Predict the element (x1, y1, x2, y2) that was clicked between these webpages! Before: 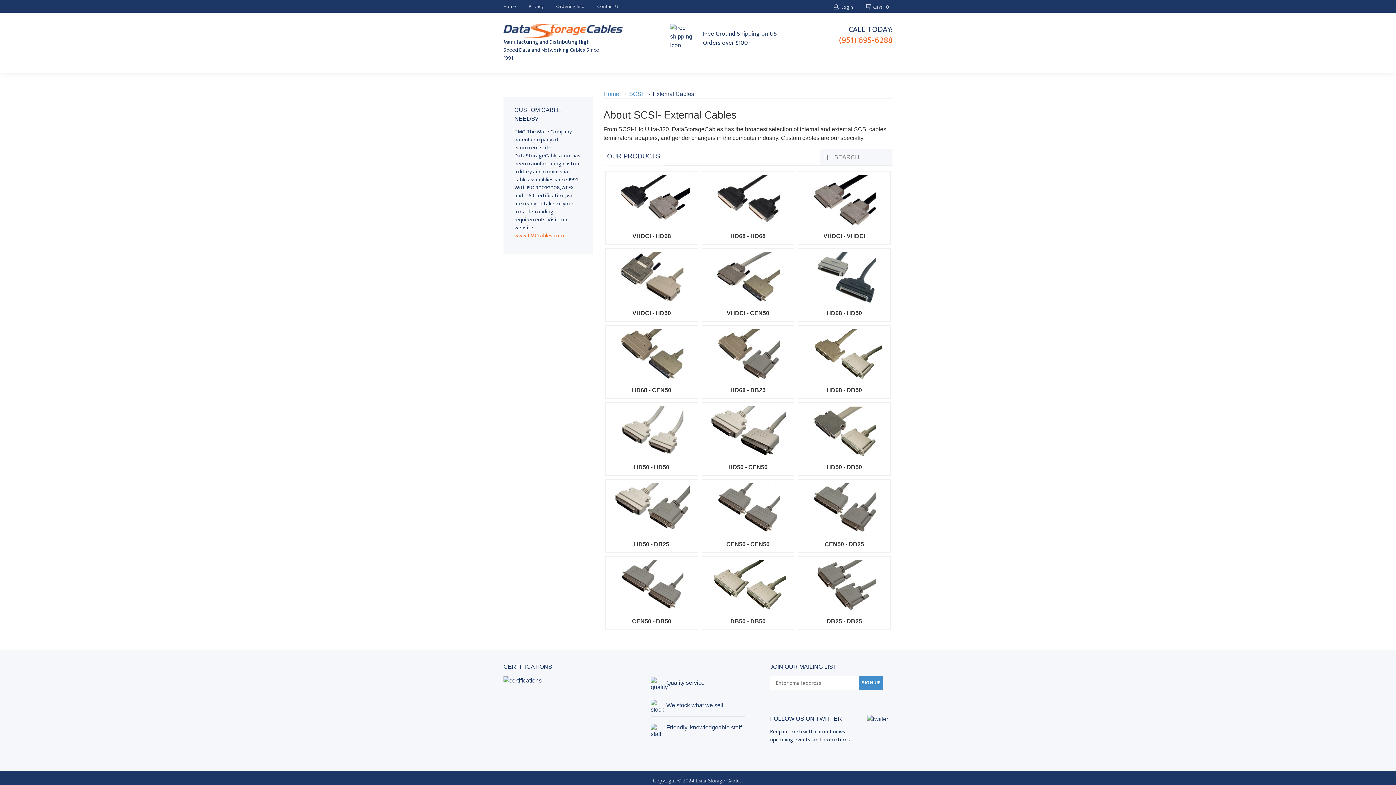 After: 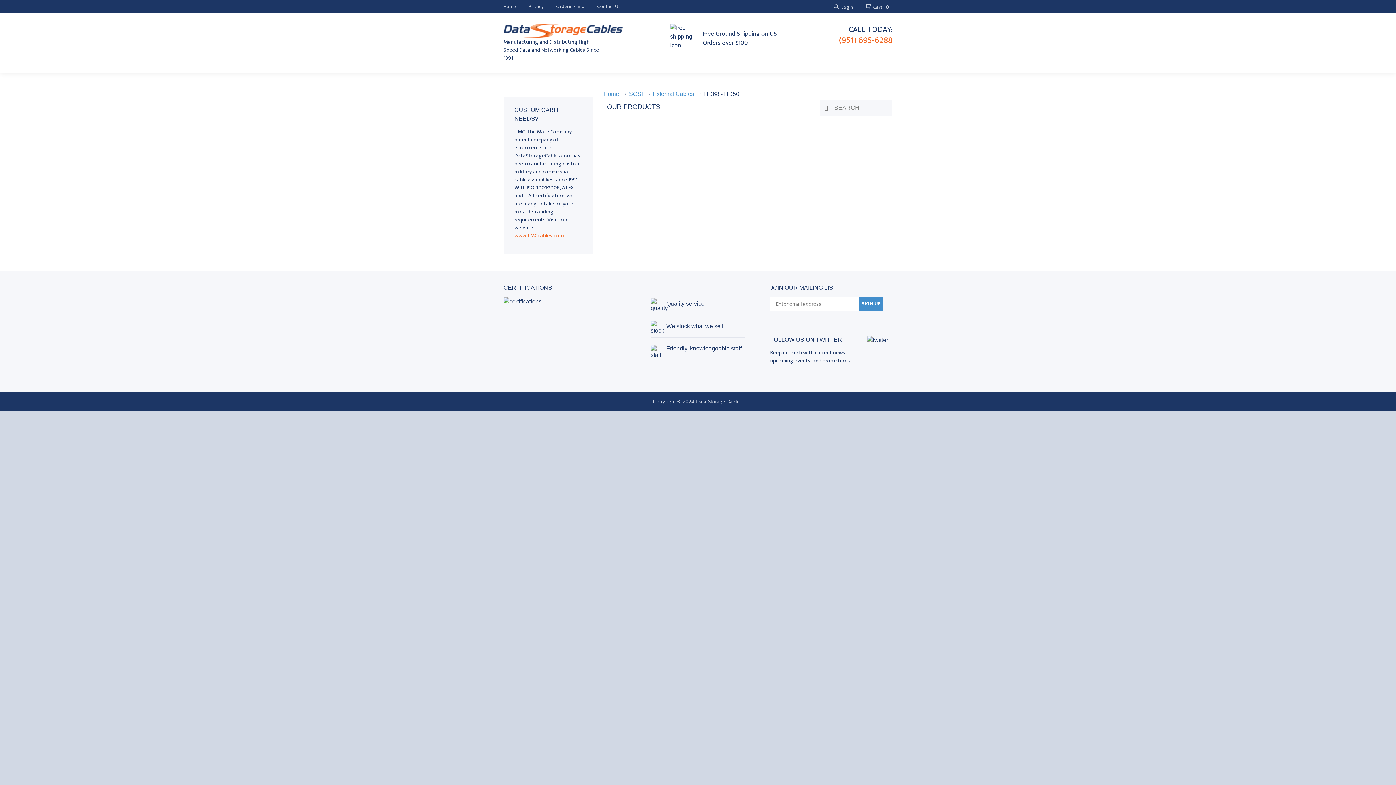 Action: bbox: (798, 248, 890, 321) label: HD68 - HD50